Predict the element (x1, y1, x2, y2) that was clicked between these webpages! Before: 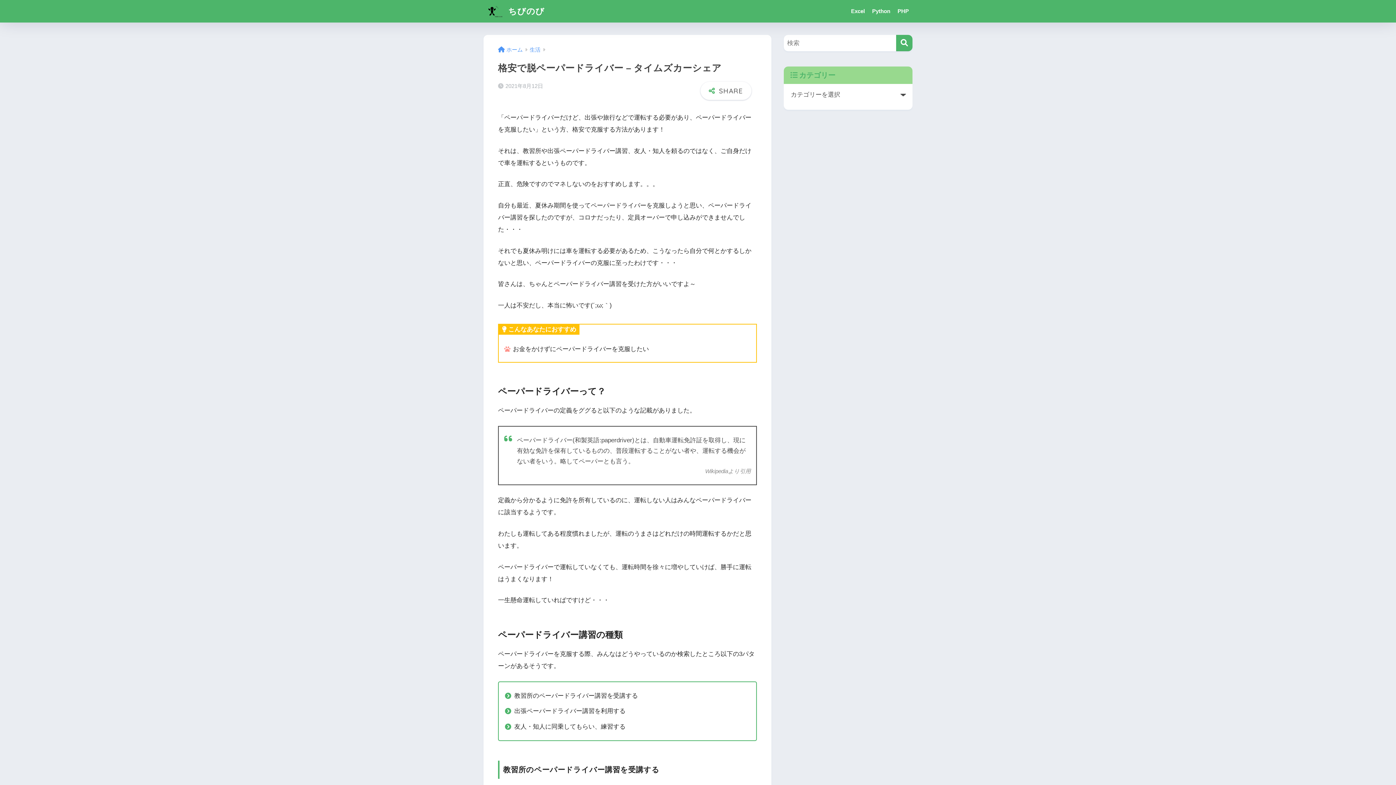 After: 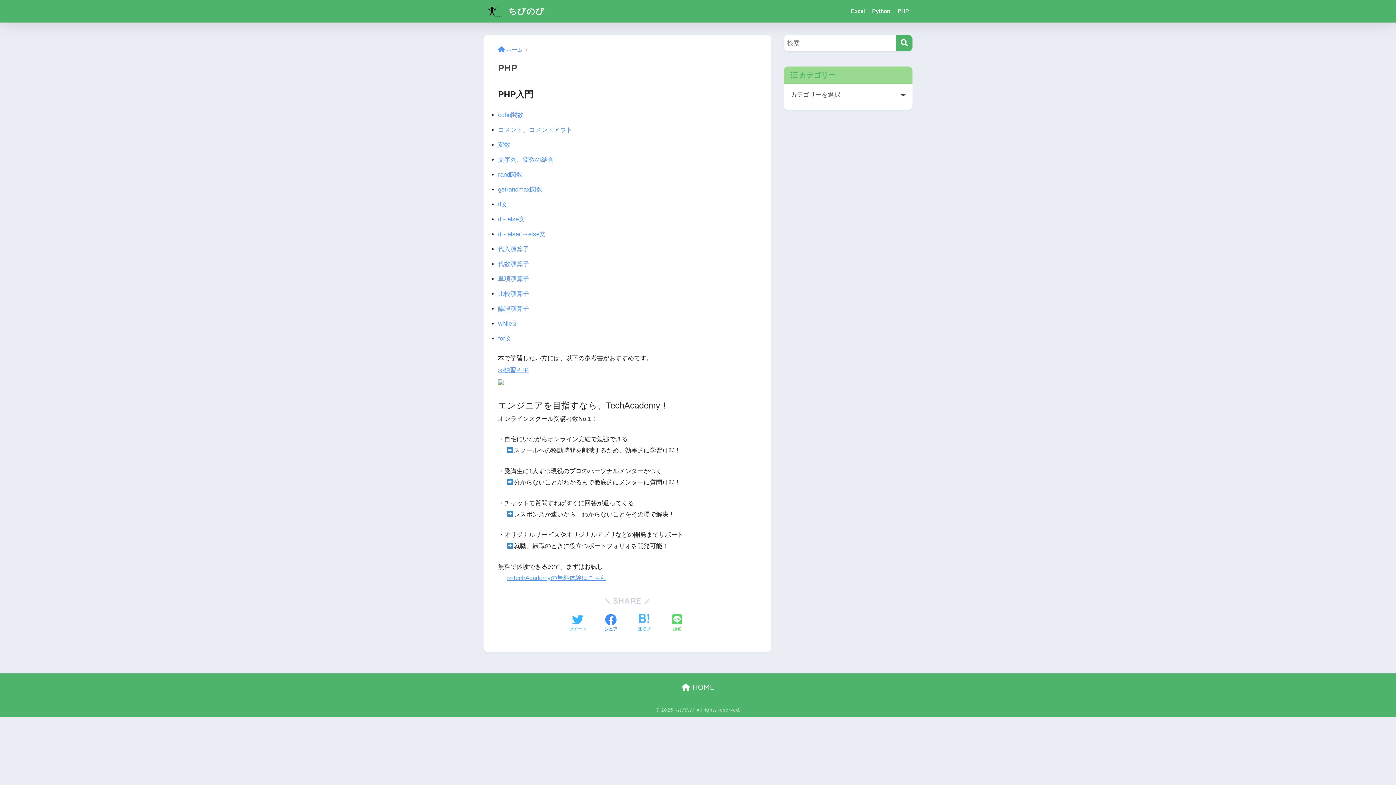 Action: bbox: (894, 0, 912, 22) label: PHP